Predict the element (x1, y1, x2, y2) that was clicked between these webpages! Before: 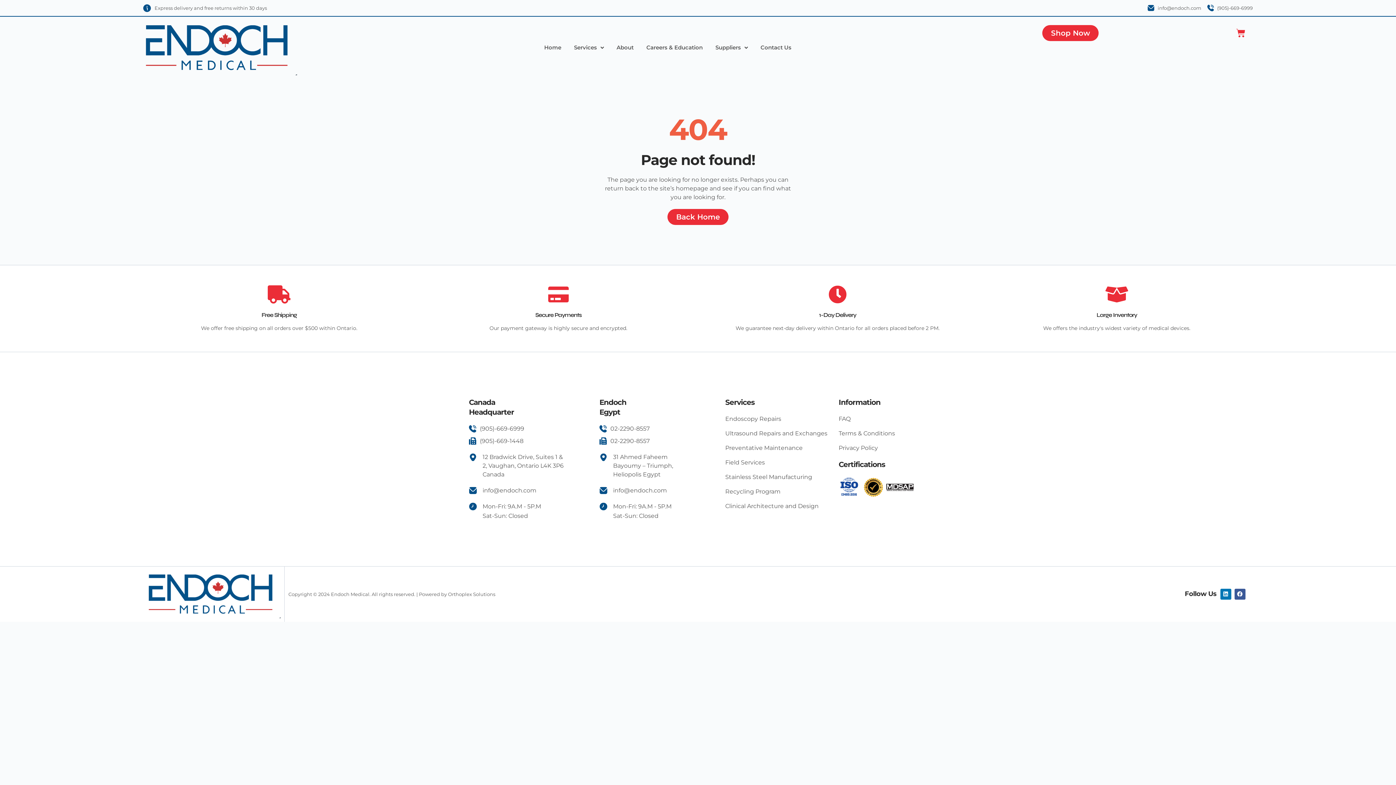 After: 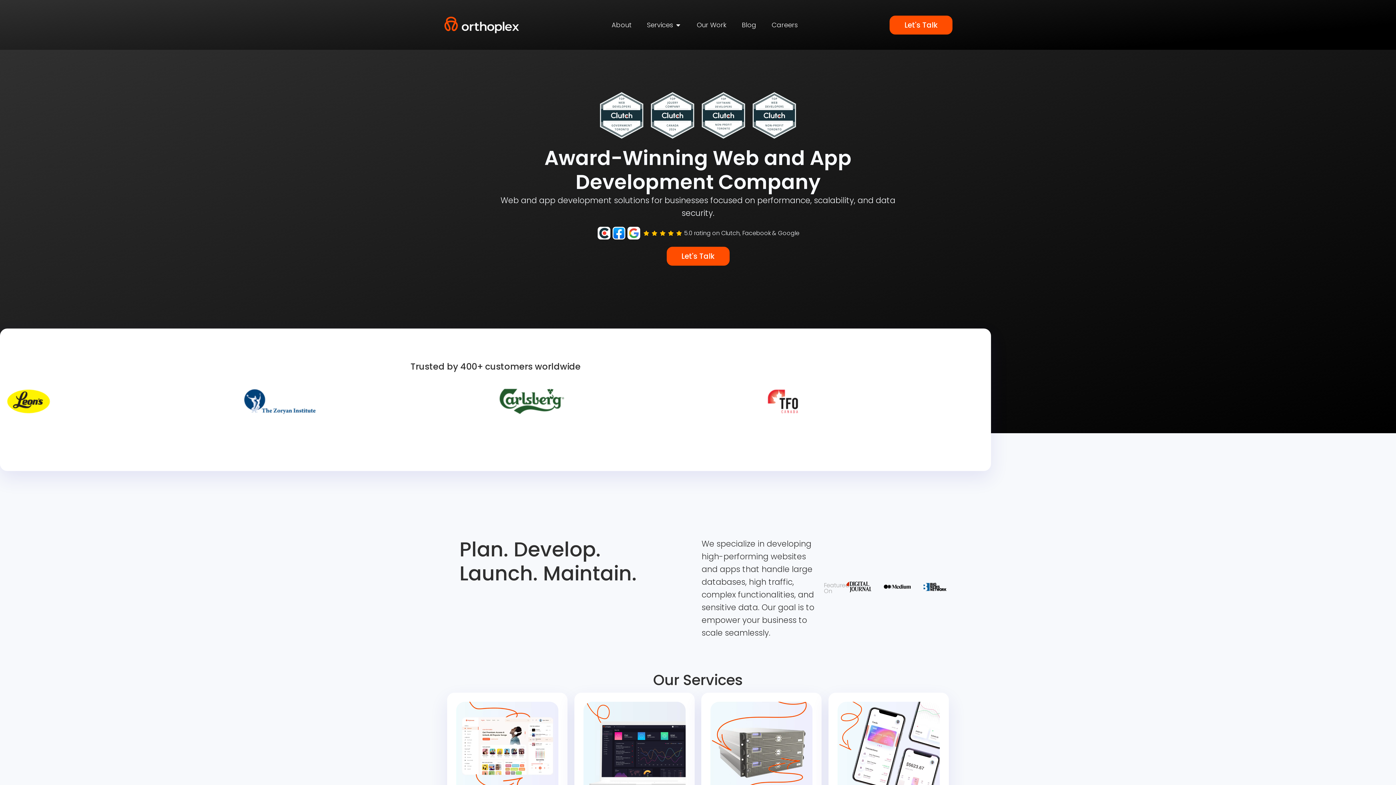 Action: label: Orthoplex Solutions bbox: (448, 591, 495, 597)